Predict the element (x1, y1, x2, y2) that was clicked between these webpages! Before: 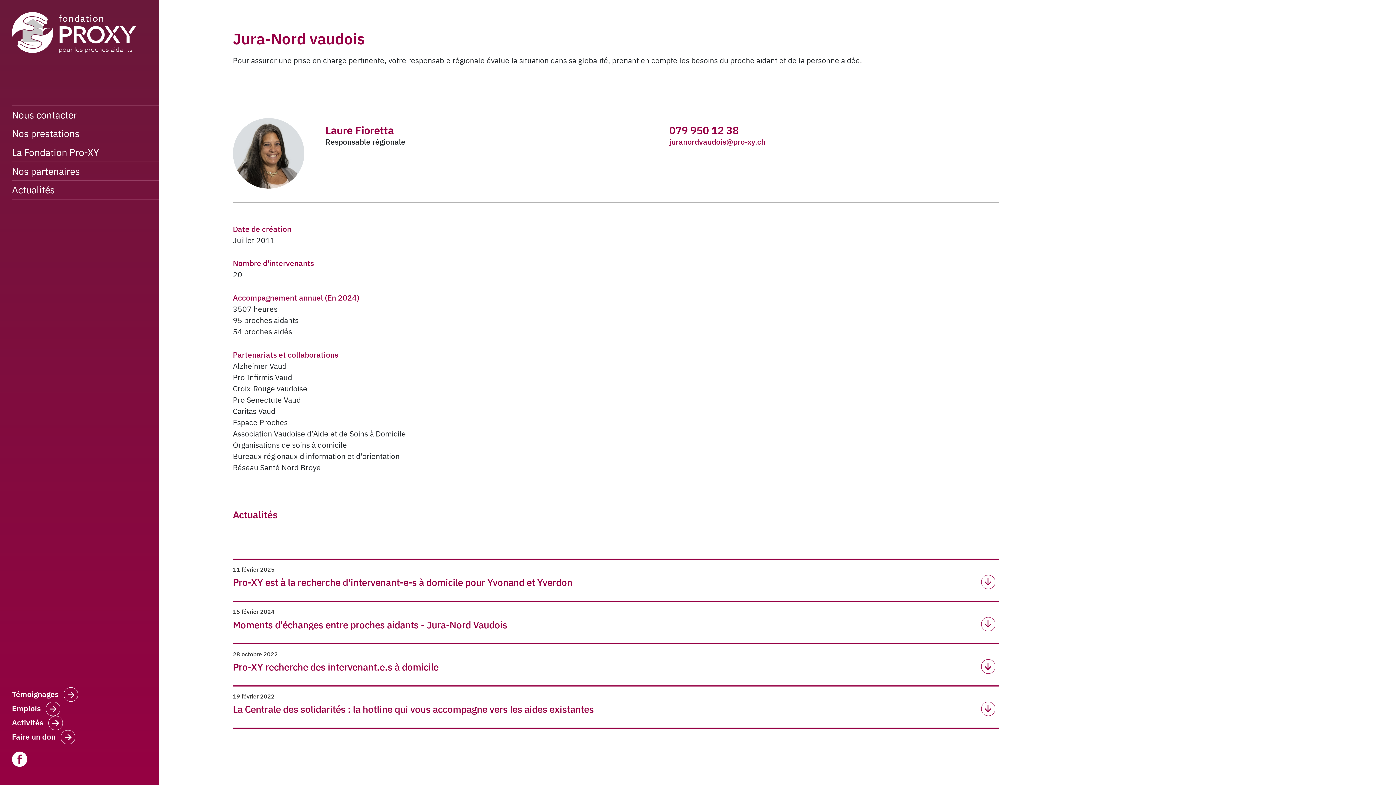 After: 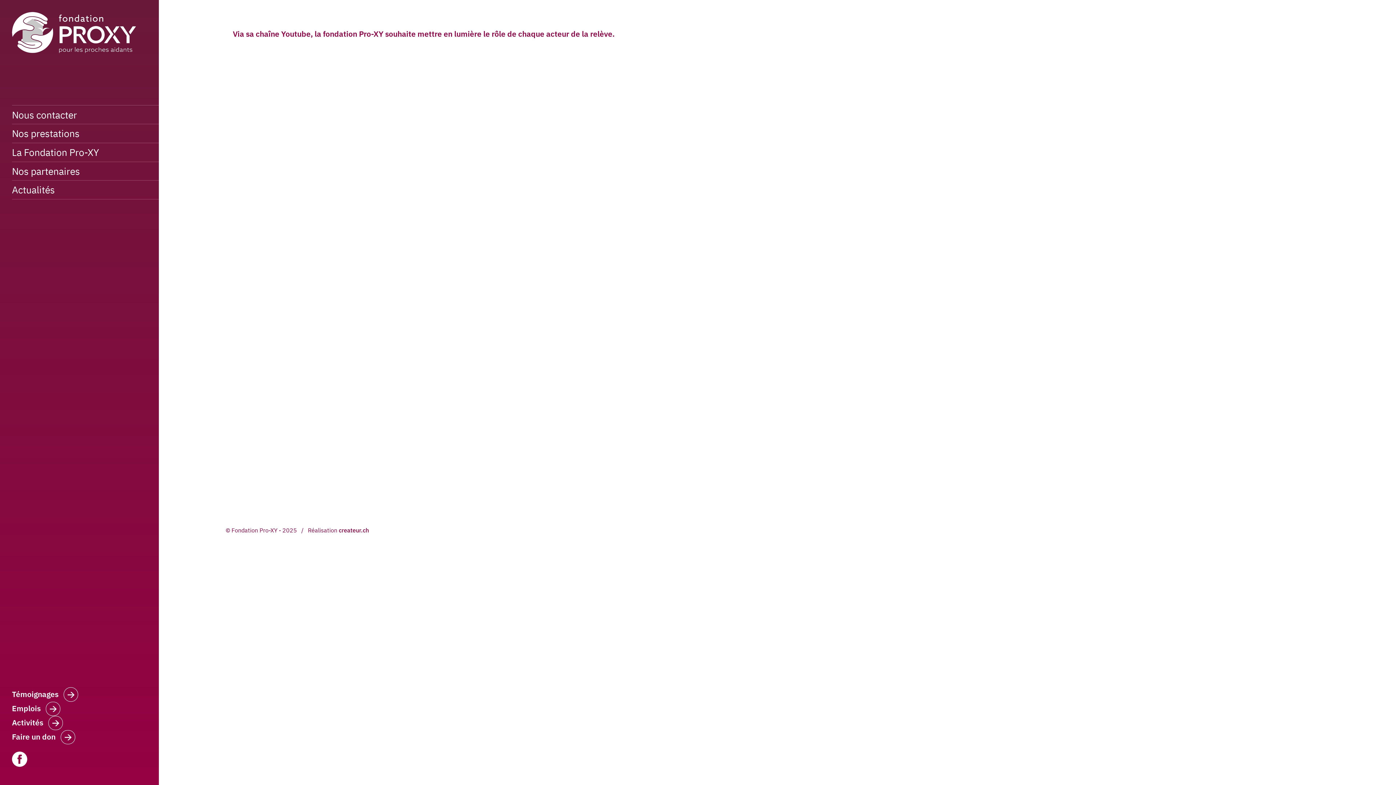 Action: label: Témoignages bbox: (11, 689, 147, 702)